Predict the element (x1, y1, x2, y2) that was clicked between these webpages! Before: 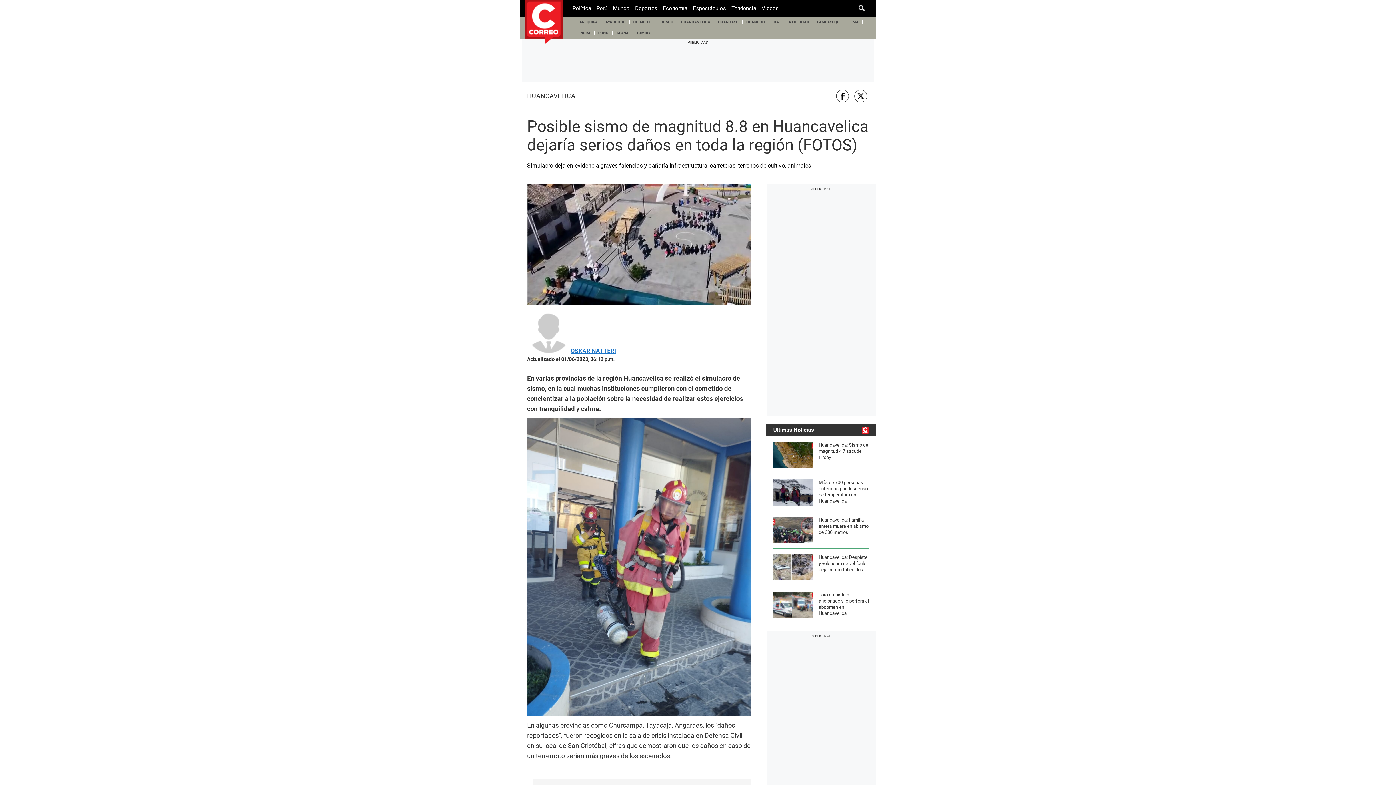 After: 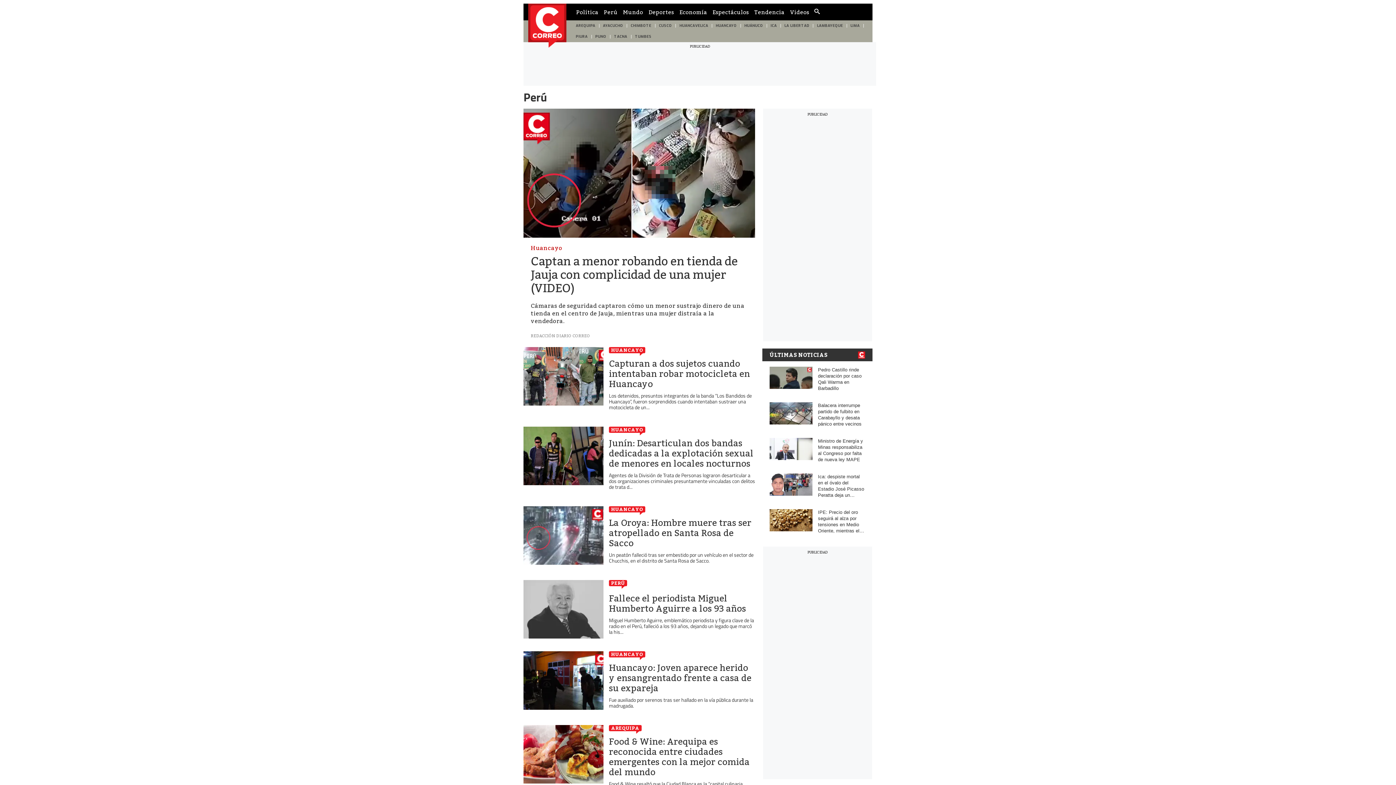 Action: label: Perú bbox: (596, 0, 607, 16)